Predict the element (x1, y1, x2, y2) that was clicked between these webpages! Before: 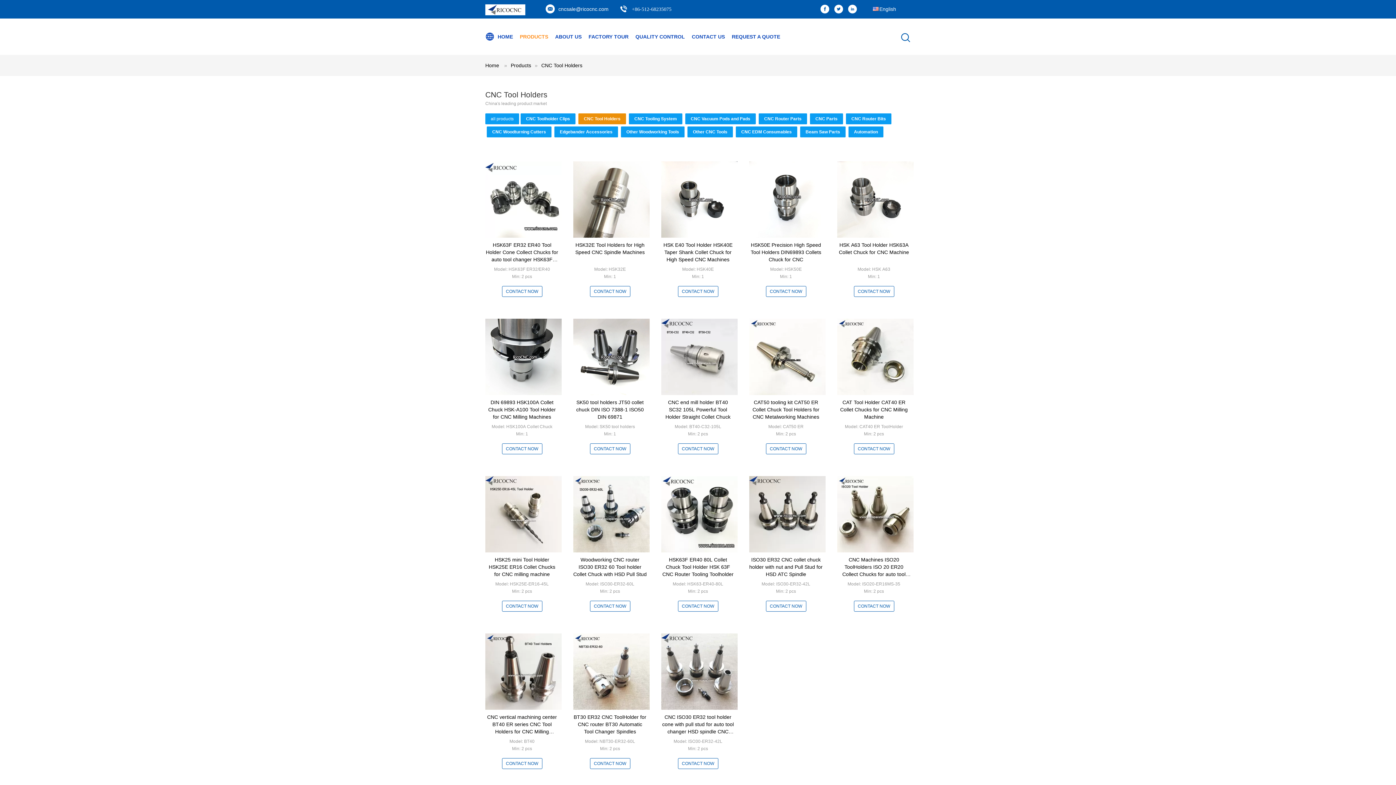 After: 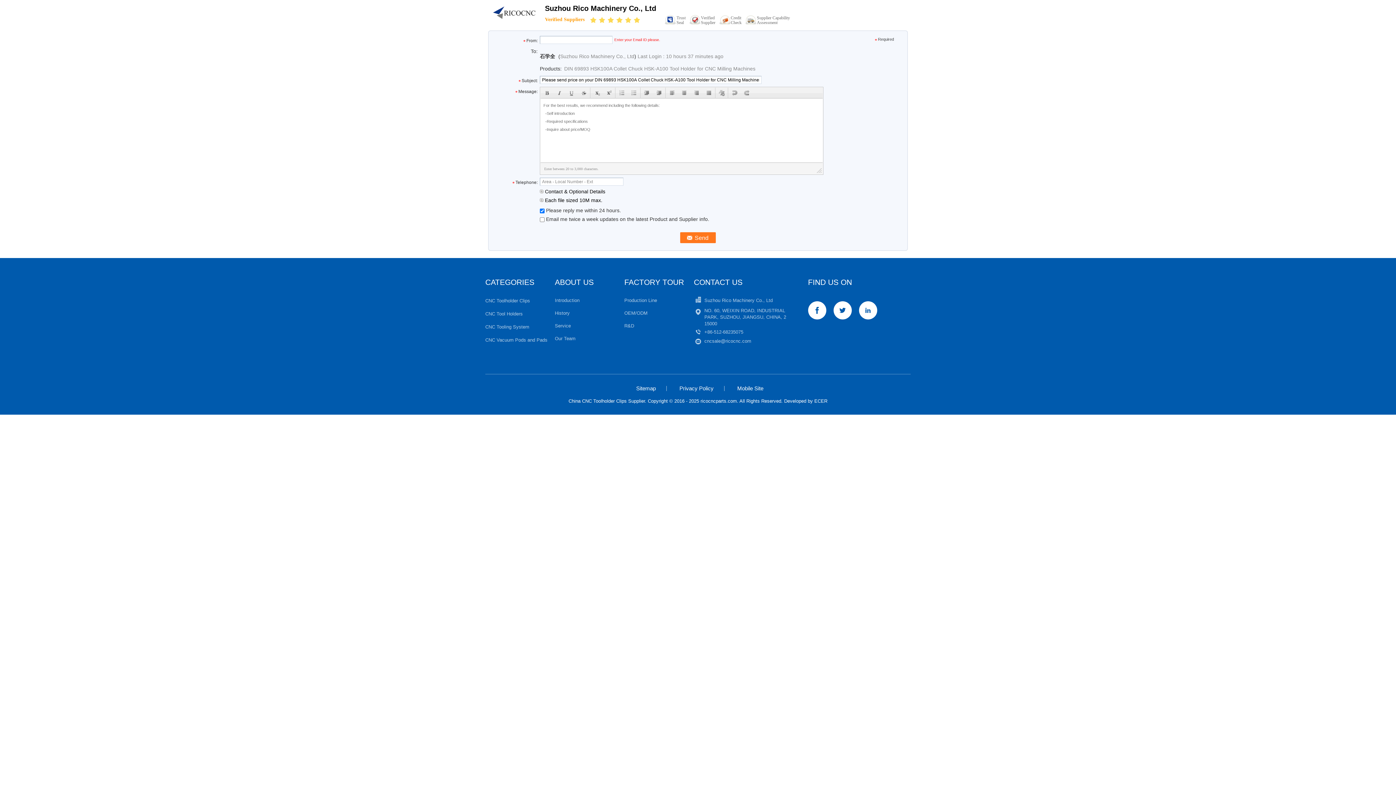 Action: label: CONTACT NOW bbox: (502, 443, 542, 454)